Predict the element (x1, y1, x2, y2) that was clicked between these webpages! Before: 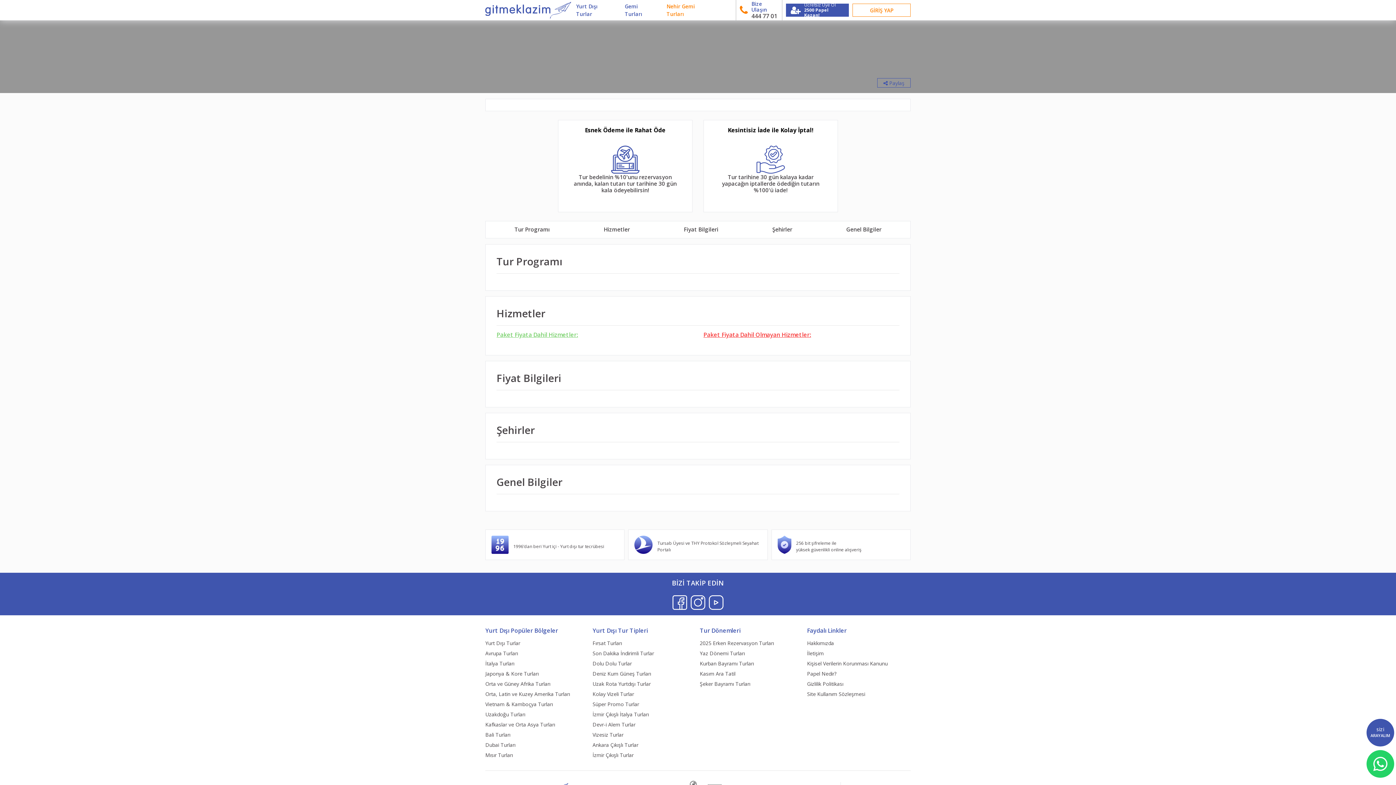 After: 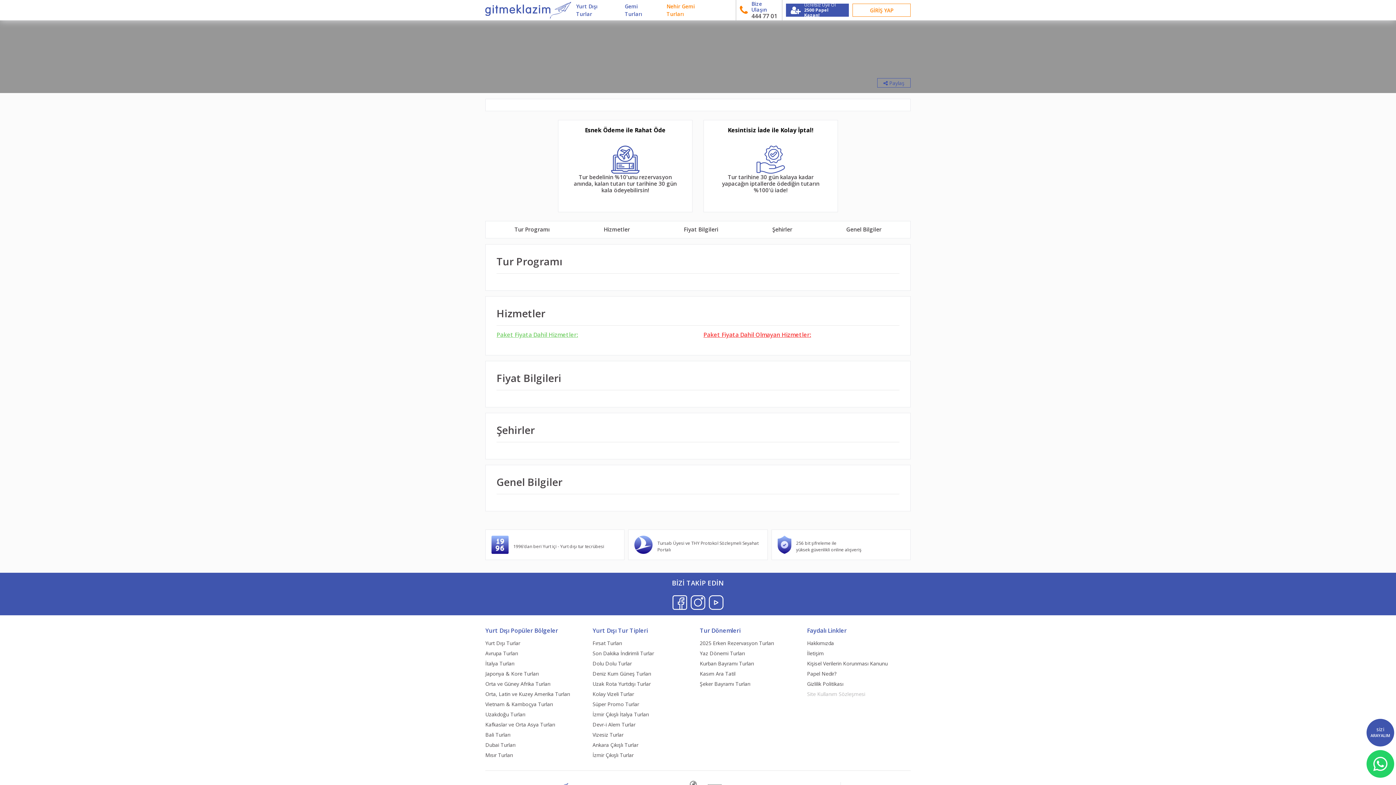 Action: bbox: (807, 690, 865, 698) label: Site Kullanım Sözleşmesi